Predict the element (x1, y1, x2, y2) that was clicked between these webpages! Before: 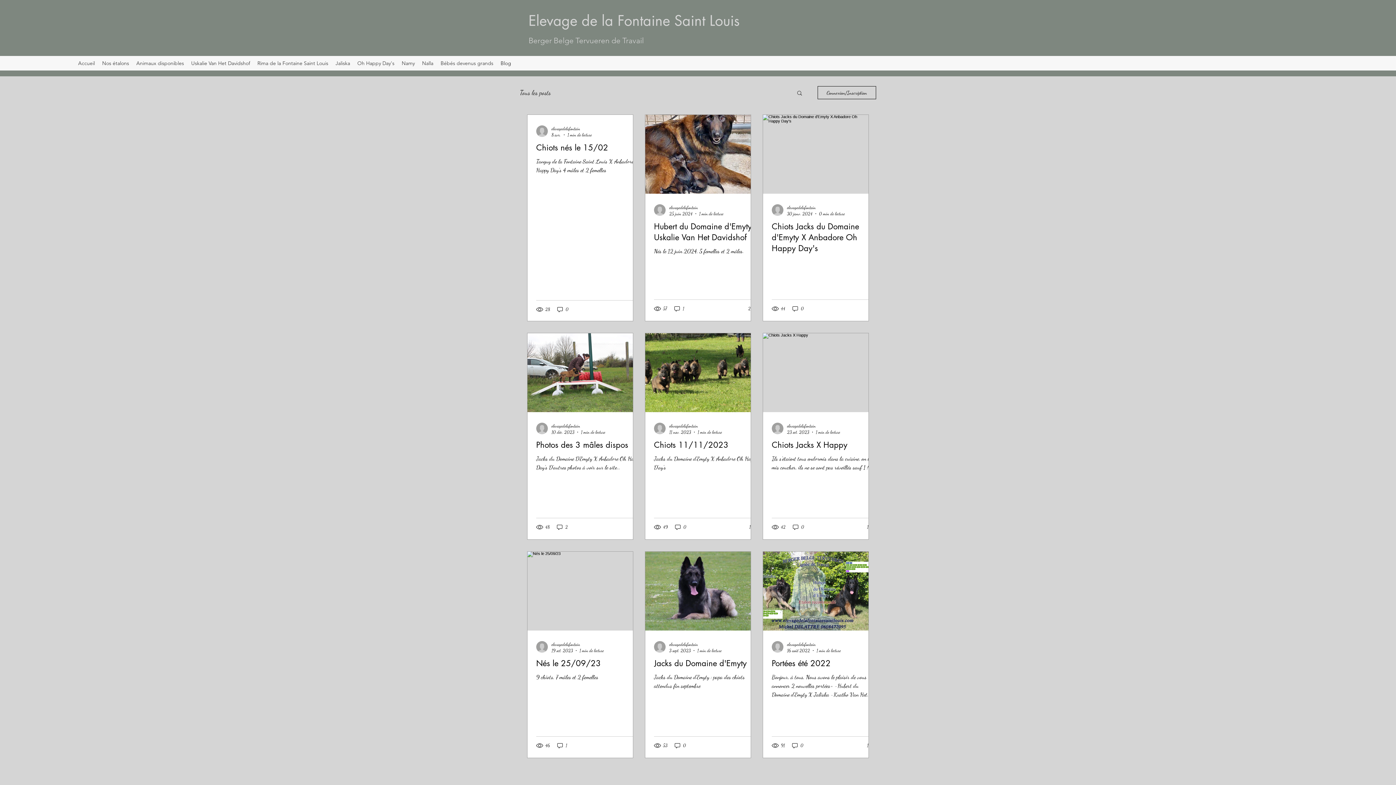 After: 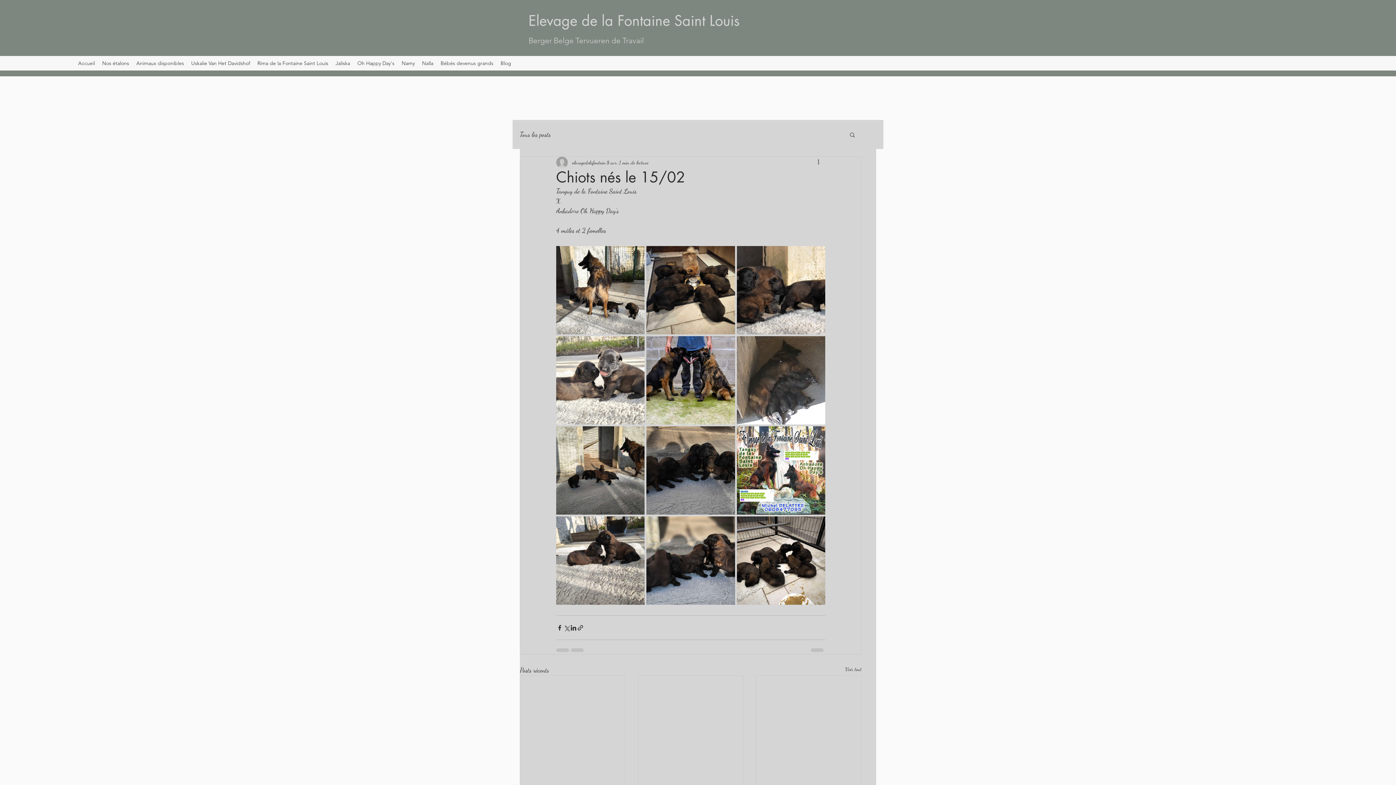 Action: label: Chiots nés le 15/02 bbox: (536, 142, 641, 153)